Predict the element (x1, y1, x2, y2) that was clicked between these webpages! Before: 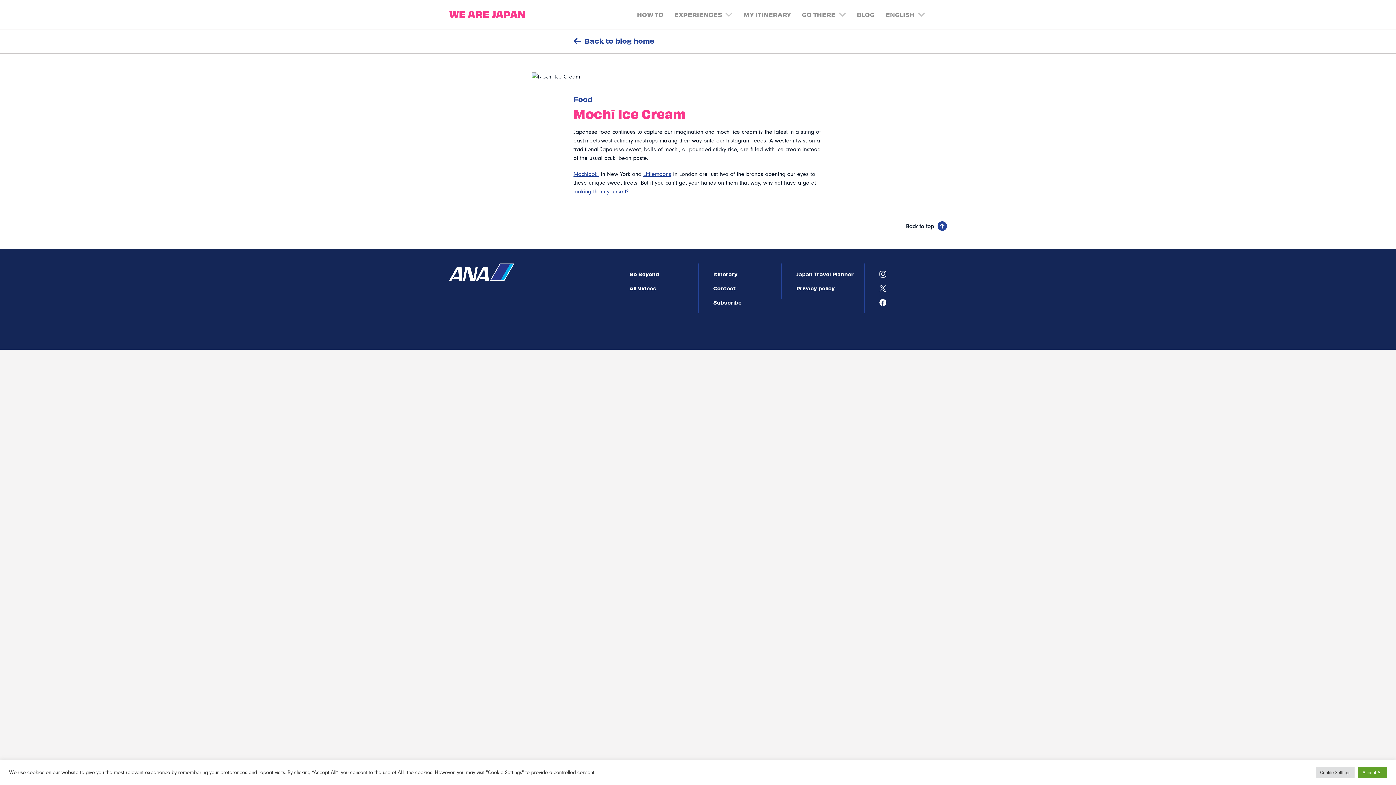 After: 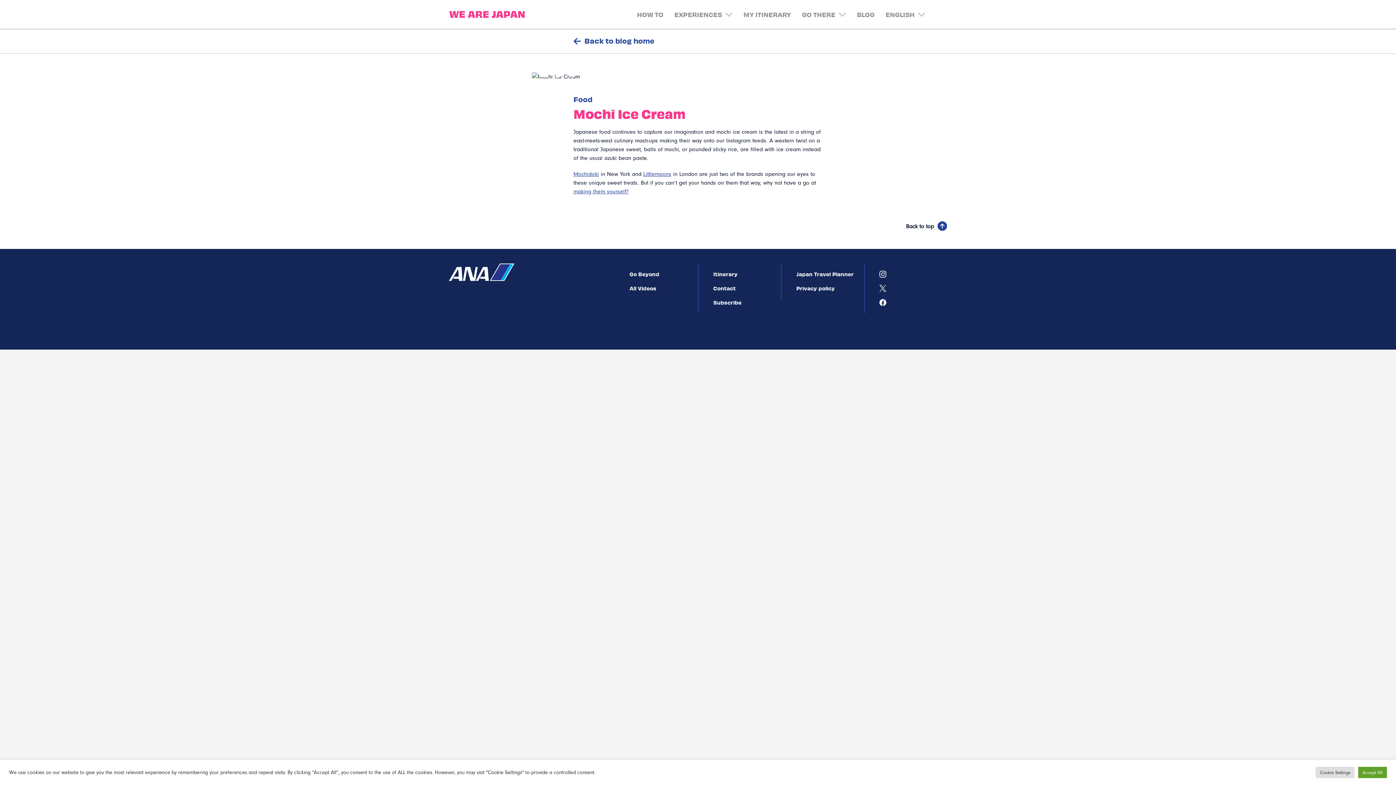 Action: label: making them yourself? bbox: (573, 188, 628, 195)